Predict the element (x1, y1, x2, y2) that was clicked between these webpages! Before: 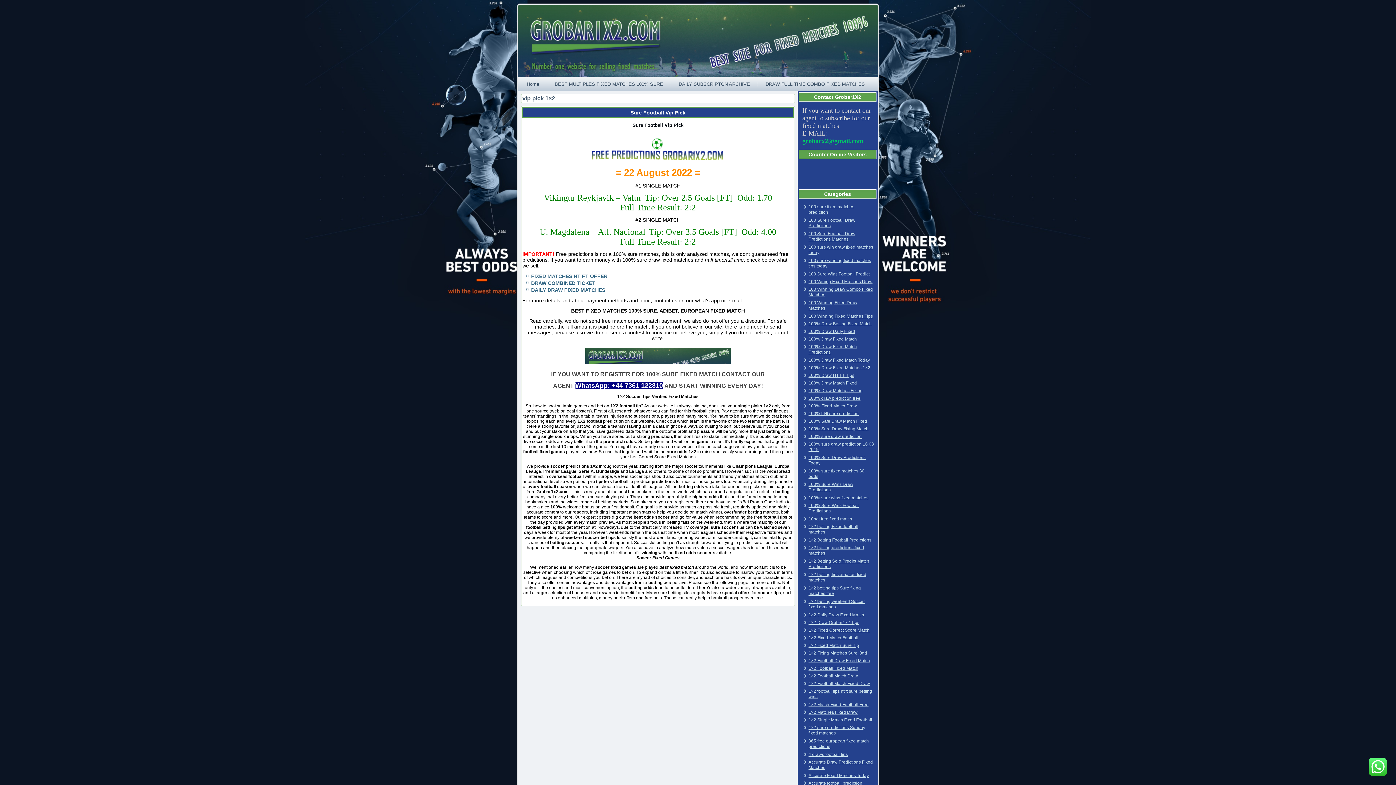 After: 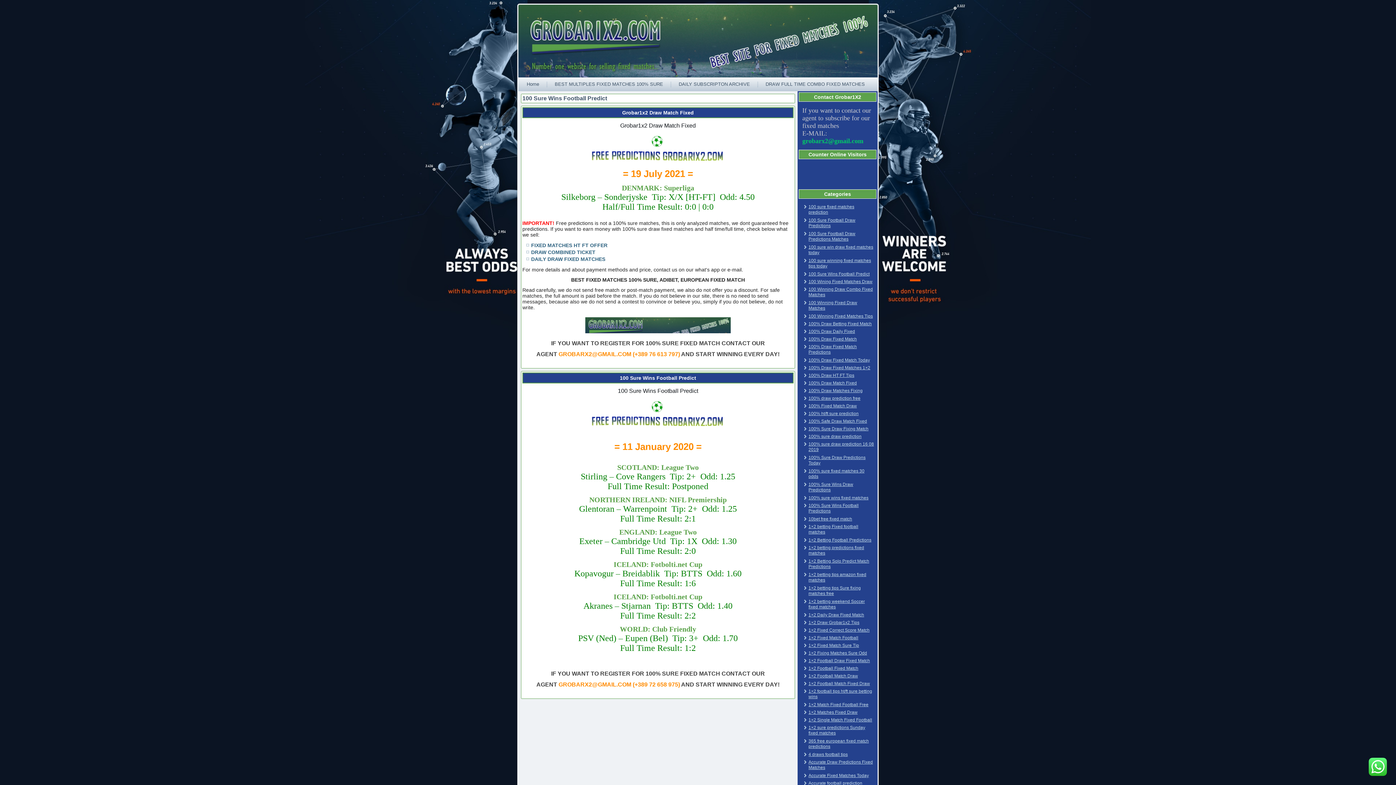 Action: bbox: (808, 271, 869, 276) label: 100 Sure Wins Football Predict